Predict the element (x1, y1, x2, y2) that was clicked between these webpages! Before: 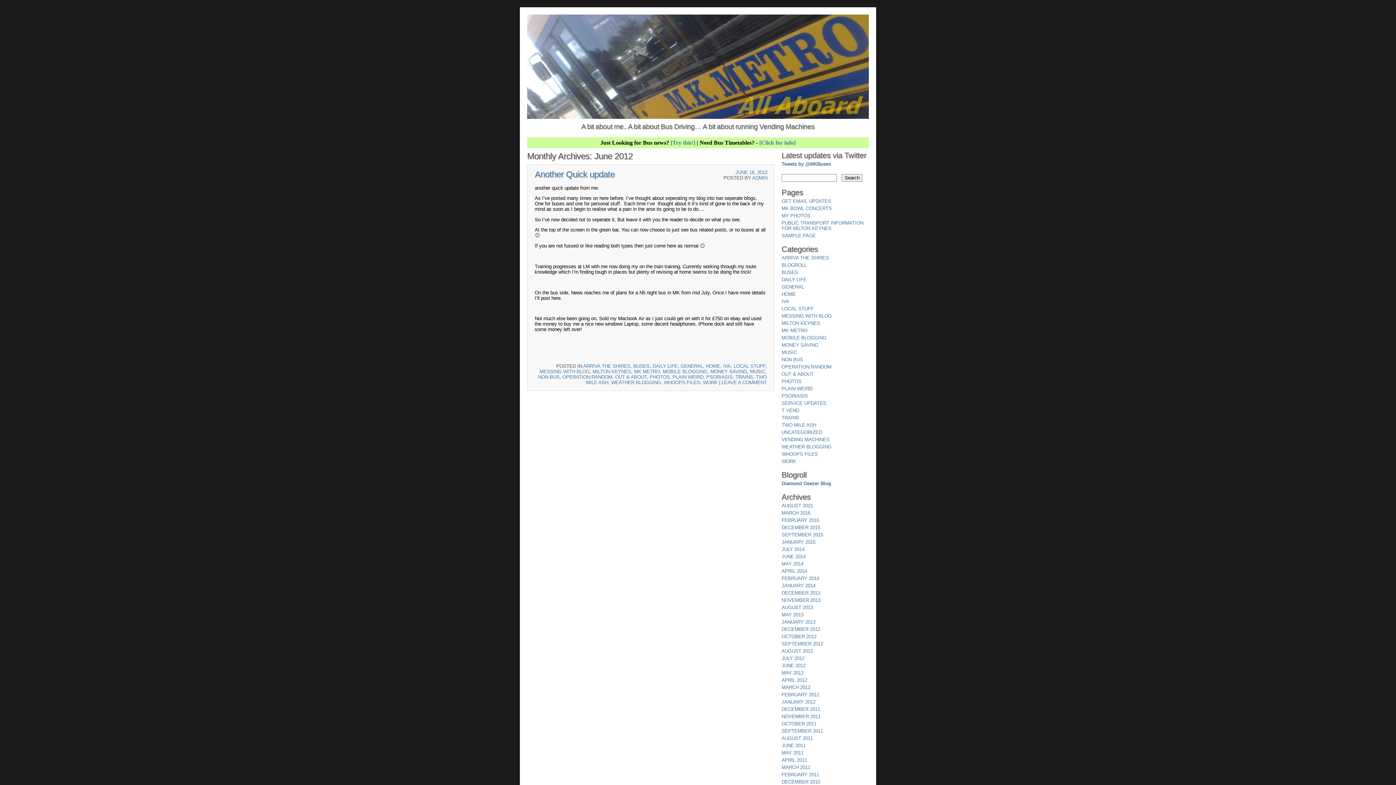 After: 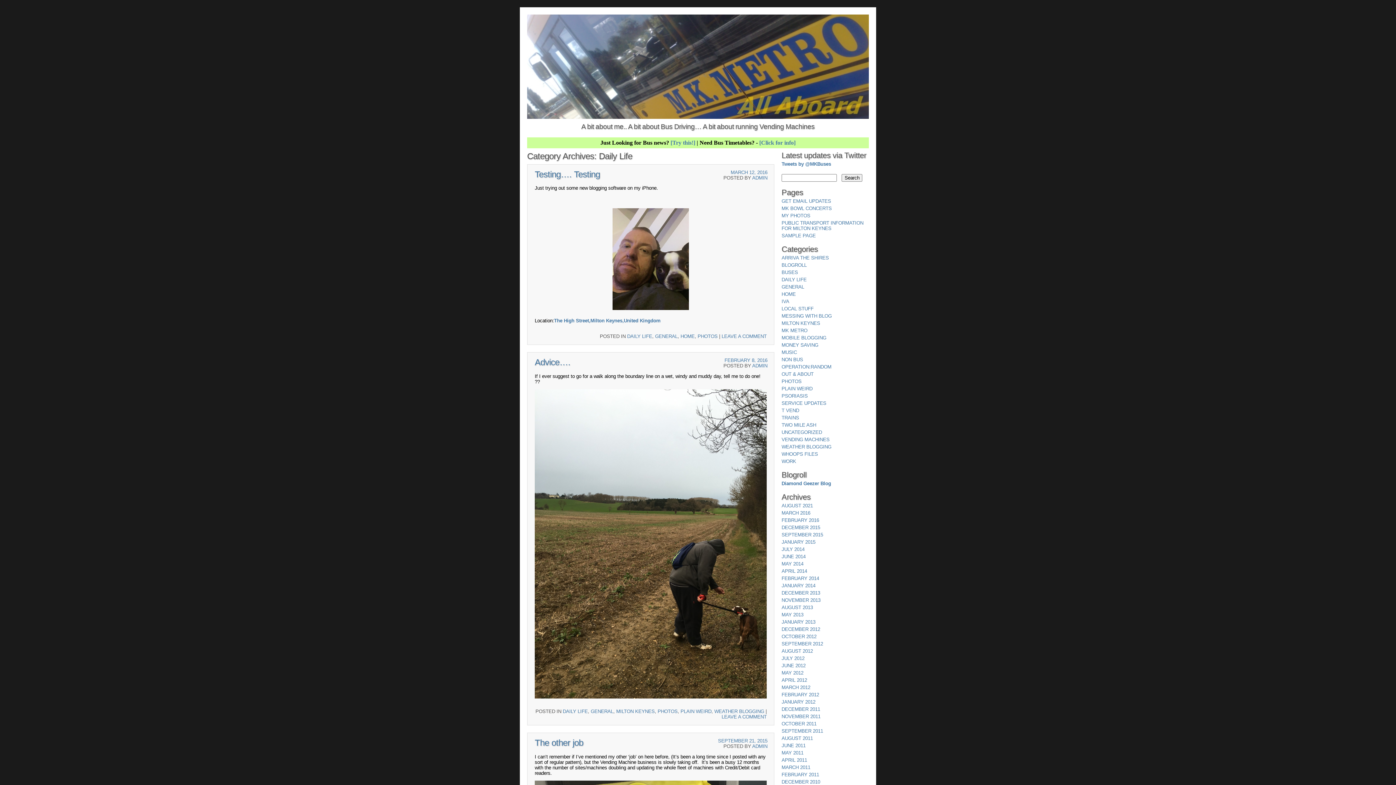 Action: label: DAILY LIFE bbox: (652, 363, 677, 368)